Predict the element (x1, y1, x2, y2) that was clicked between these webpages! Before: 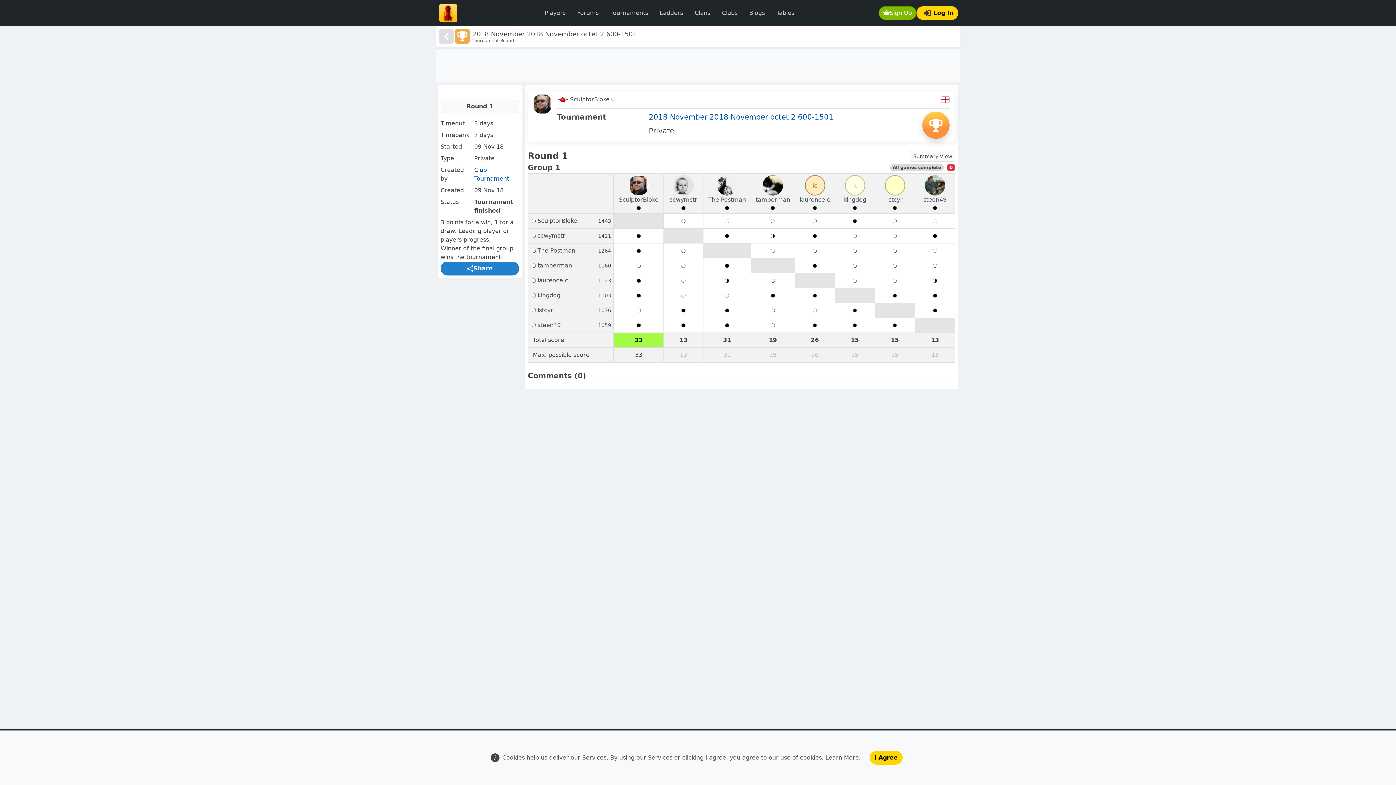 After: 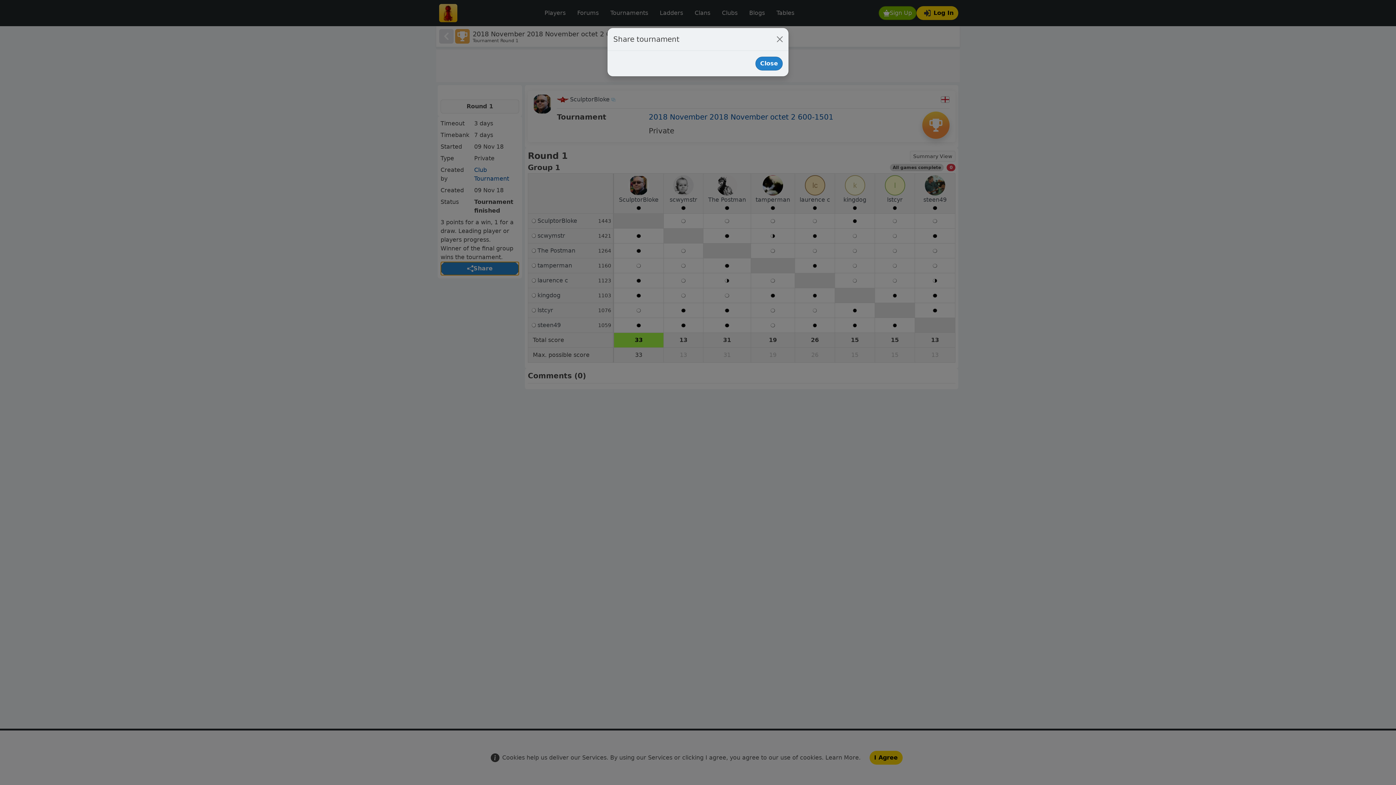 Action: bbox: (440, 261, 519, 275) label: Share